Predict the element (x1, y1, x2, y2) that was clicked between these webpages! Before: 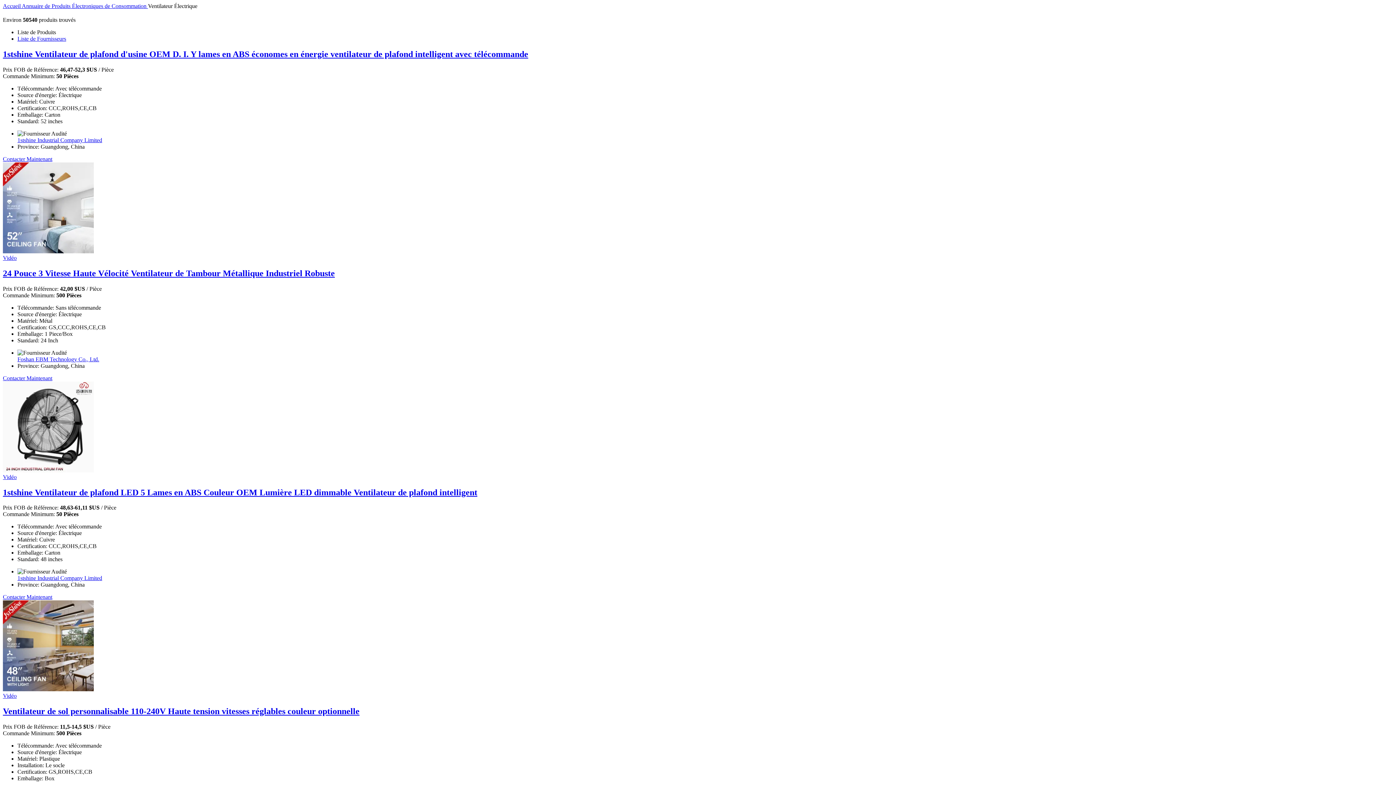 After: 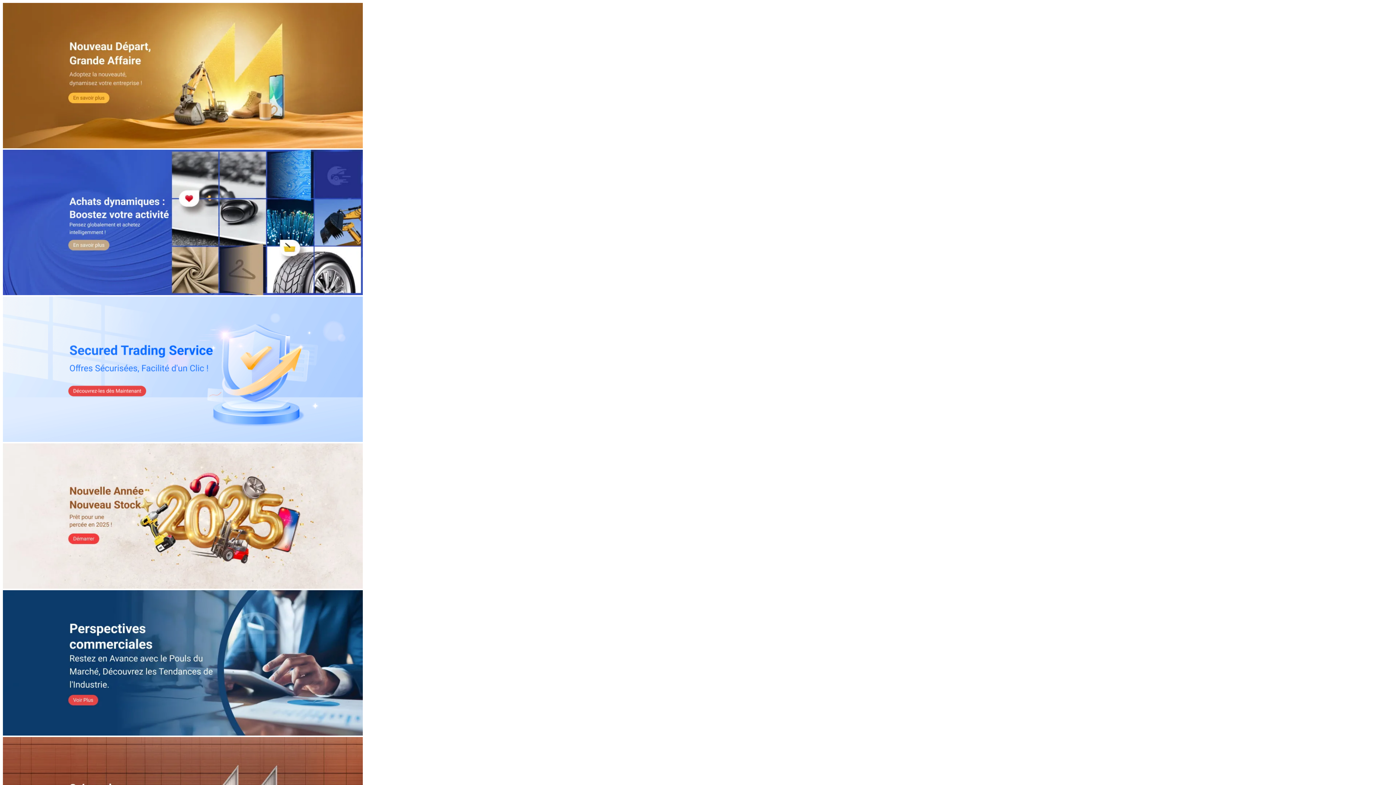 Action: label: Accueil  bbox: (2, 2, 21, 9)